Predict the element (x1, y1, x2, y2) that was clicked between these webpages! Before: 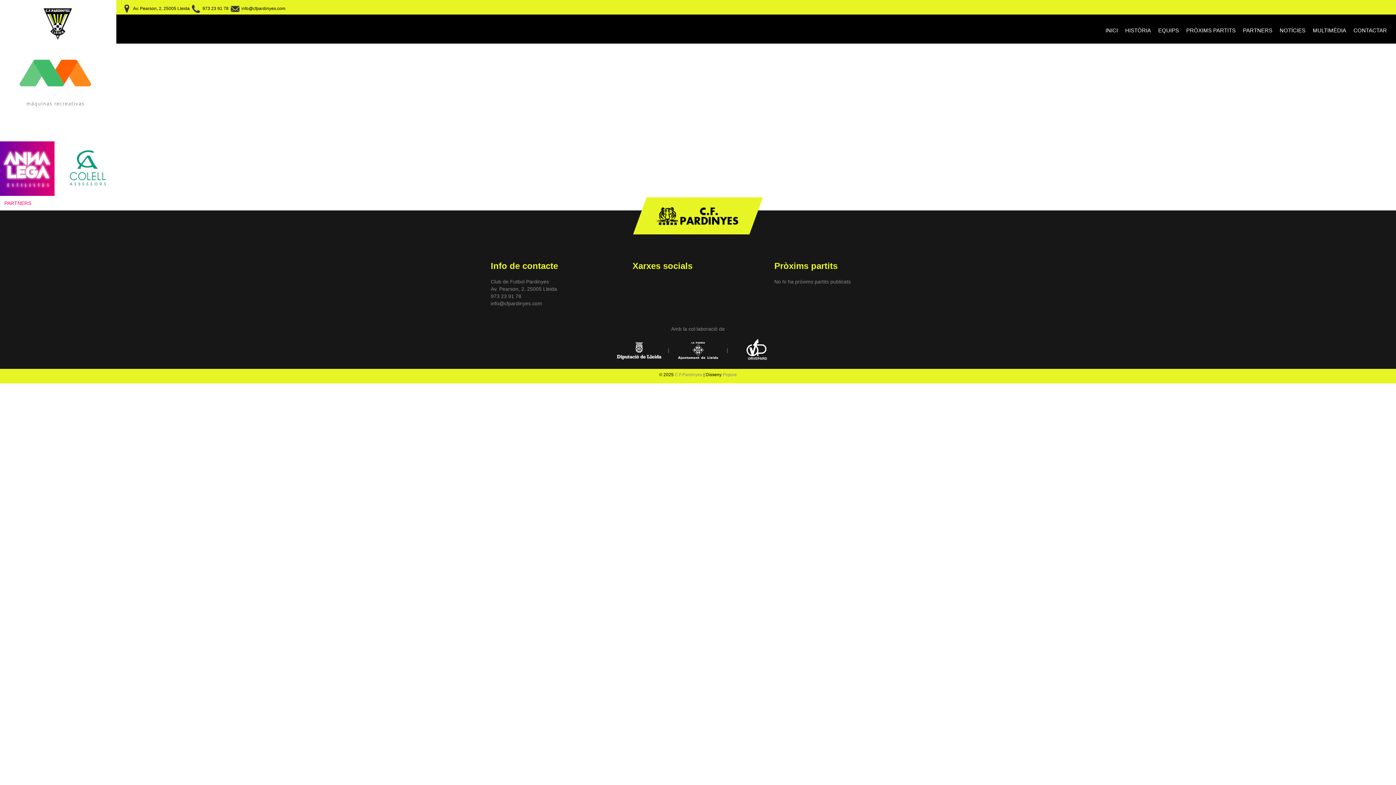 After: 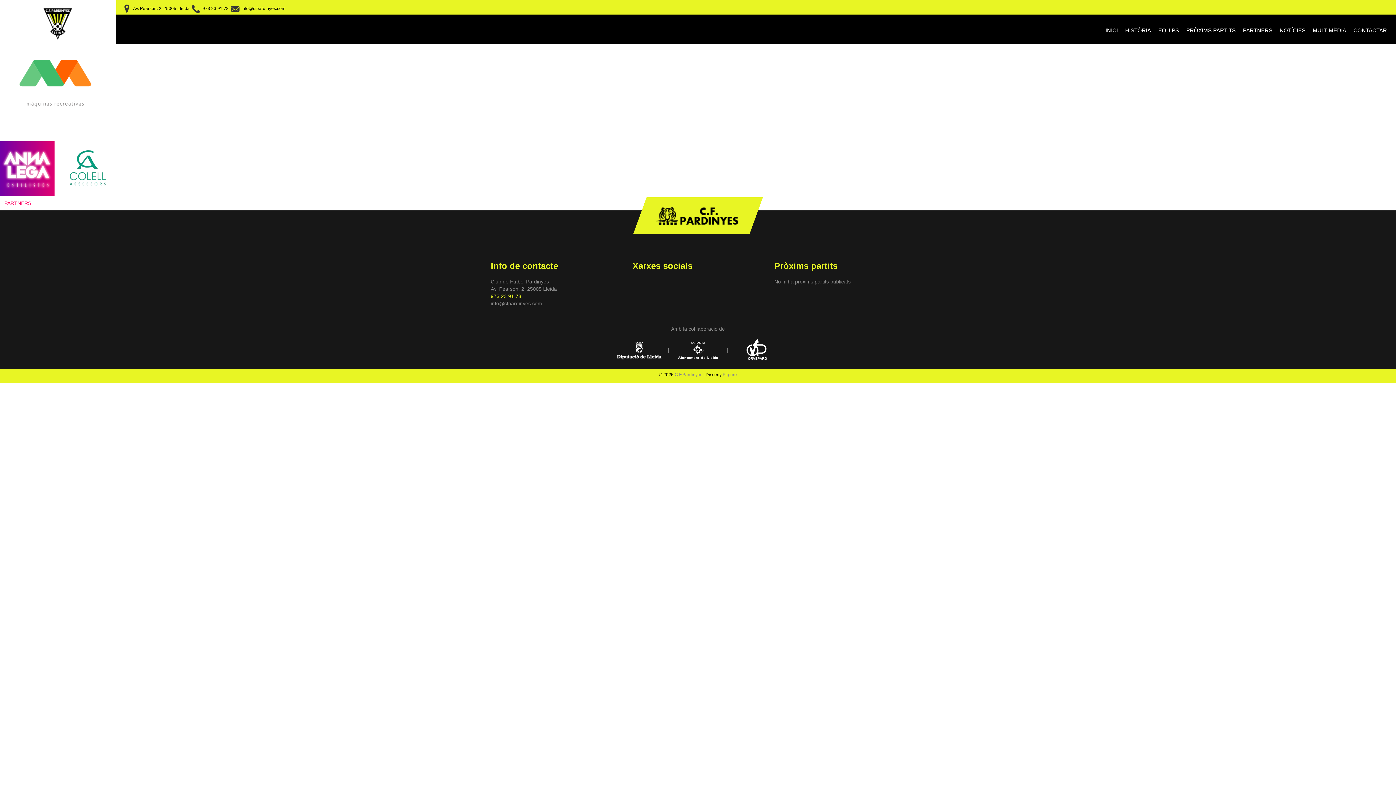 Action: label: 973 23 91 78 bbox: (490, 293, 521, 299)